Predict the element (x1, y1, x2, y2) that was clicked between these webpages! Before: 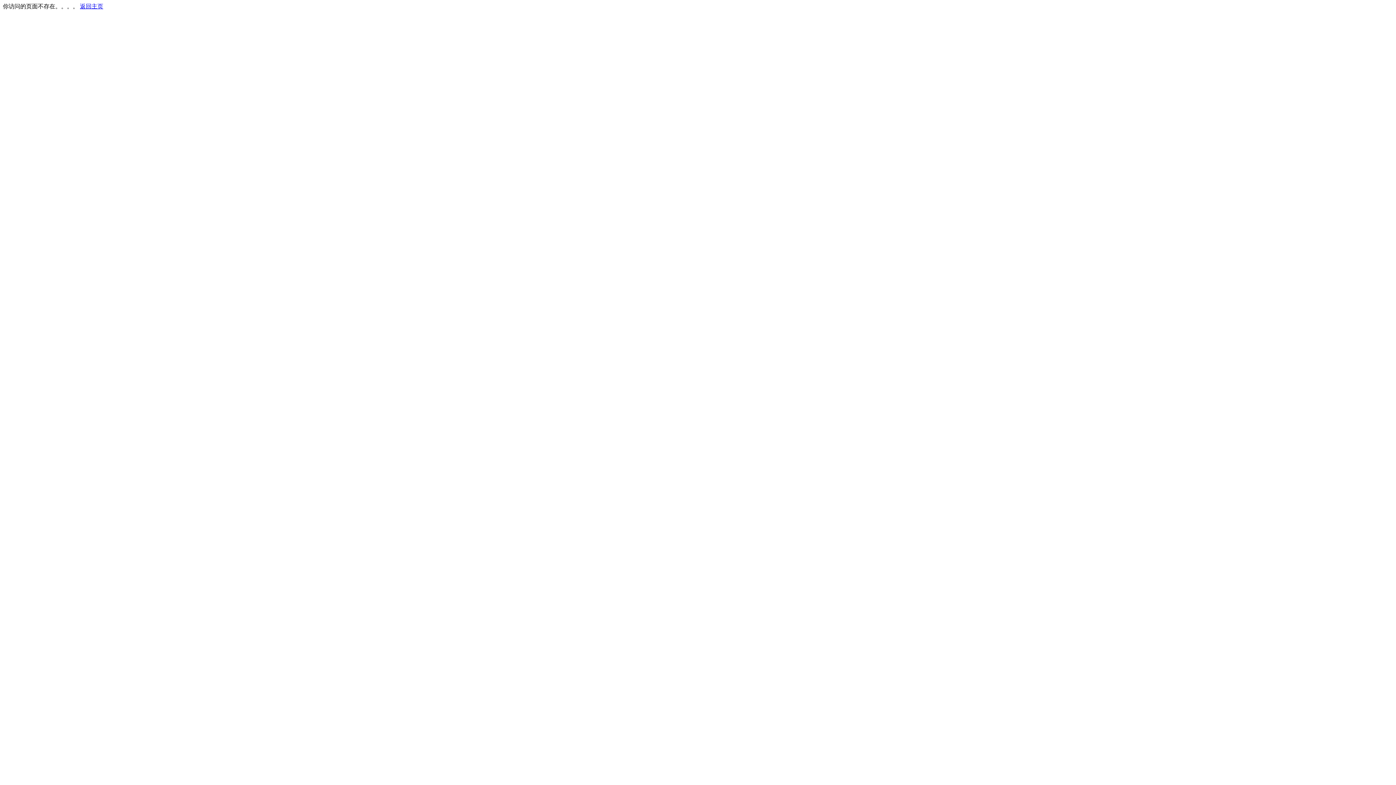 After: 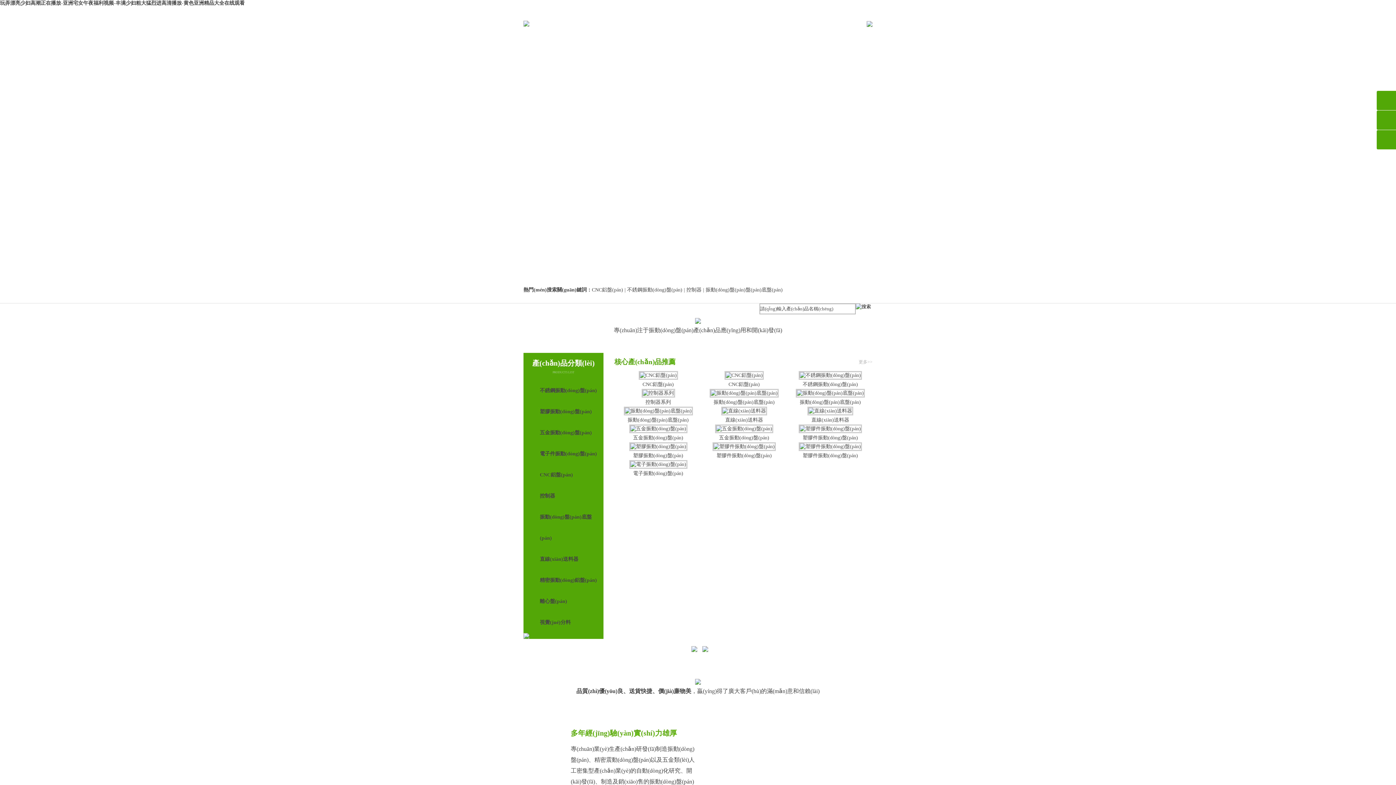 Action: bbox: (80, 3, 103, 9) label: 返回主页